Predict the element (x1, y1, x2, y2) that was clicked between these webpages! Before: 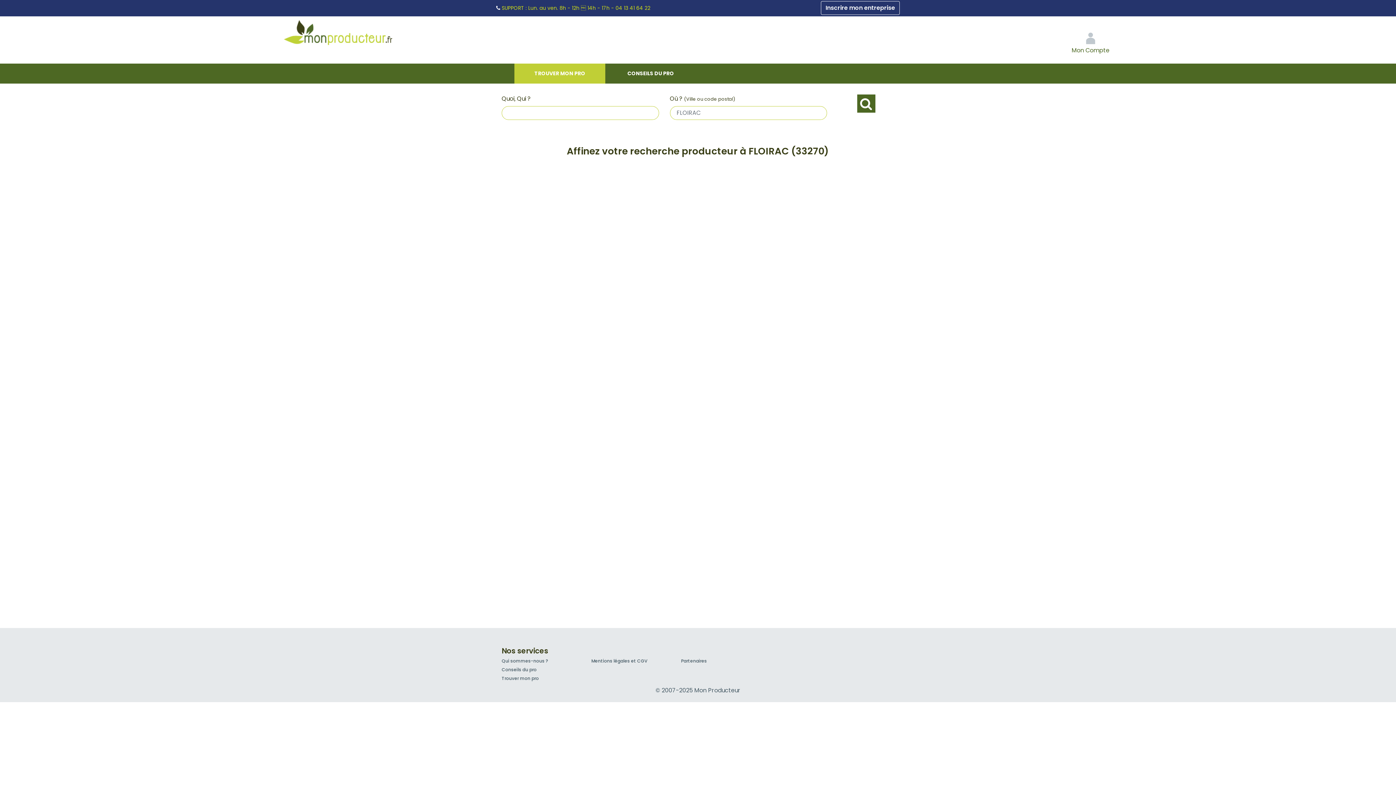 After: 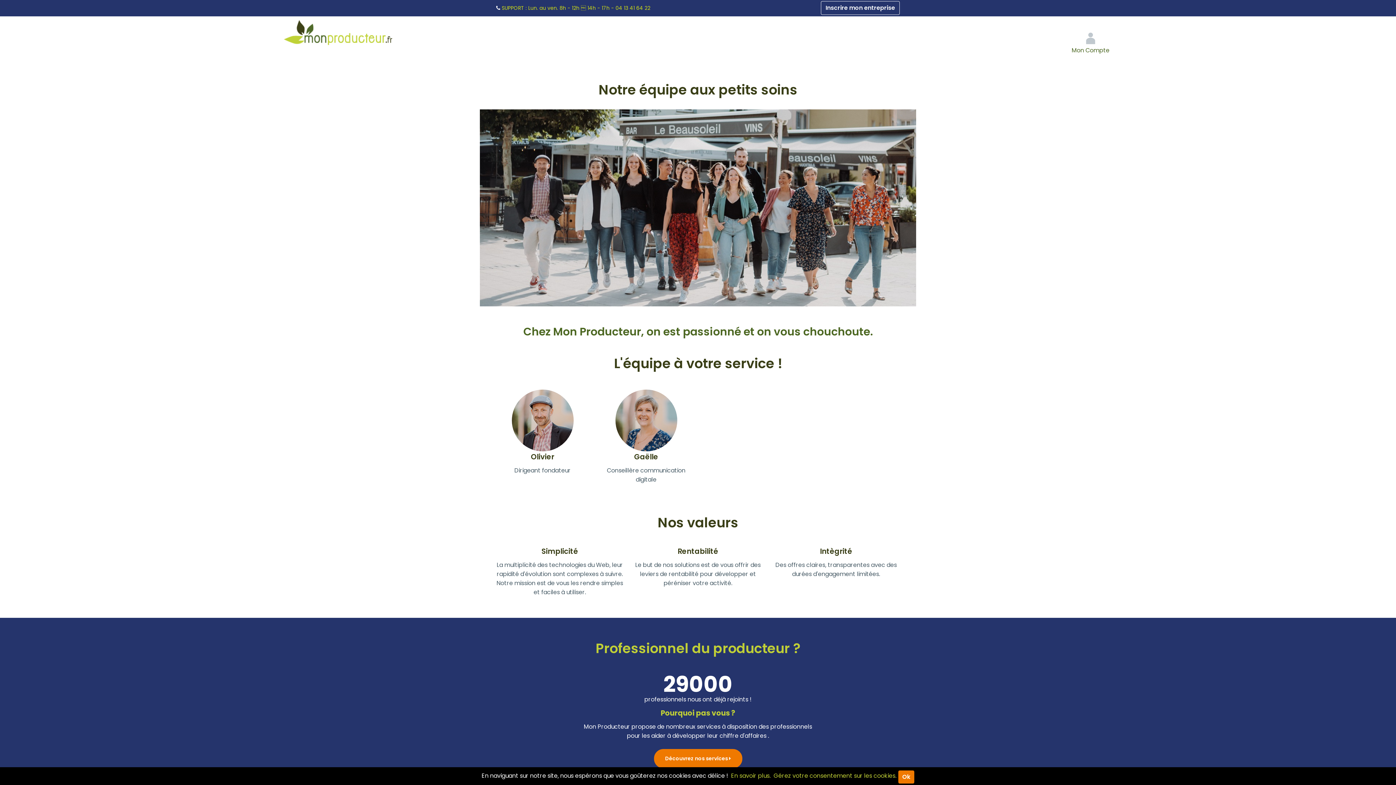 Action: label: Qui sommes-nous ? bbox: (501, 658, 548, 664)